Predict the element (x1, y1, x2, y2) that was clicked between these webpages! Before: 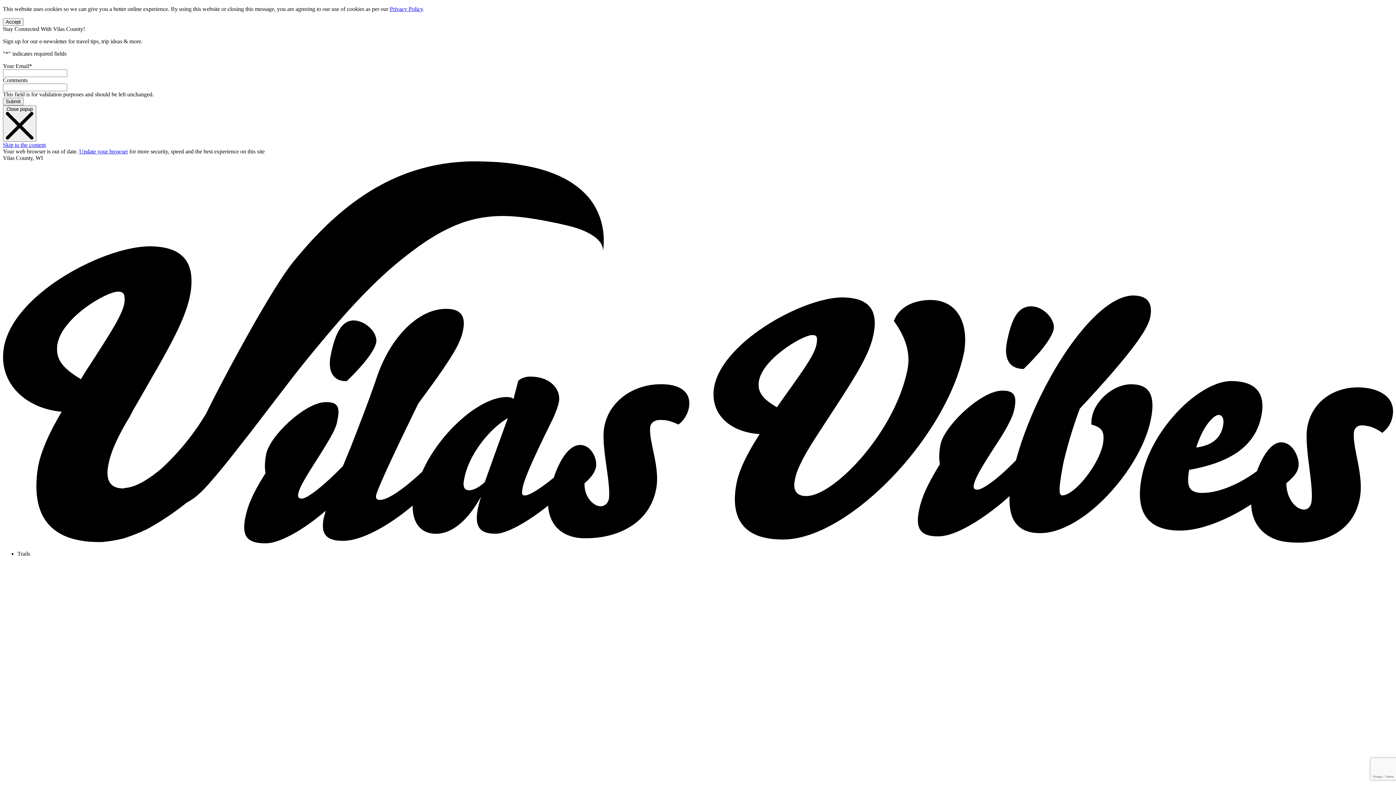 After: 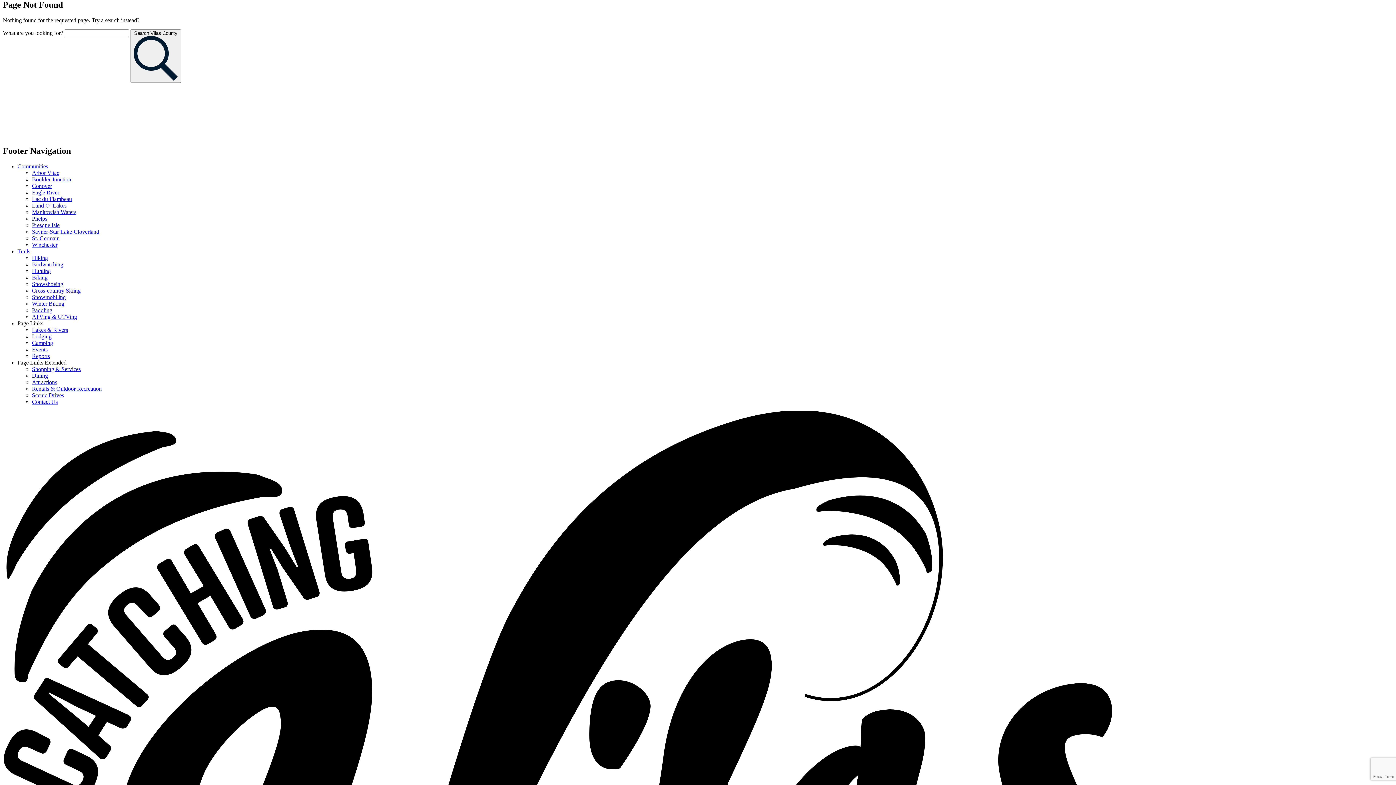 Action: bbox: (2, 141, 45, 148) label: Skip to the content